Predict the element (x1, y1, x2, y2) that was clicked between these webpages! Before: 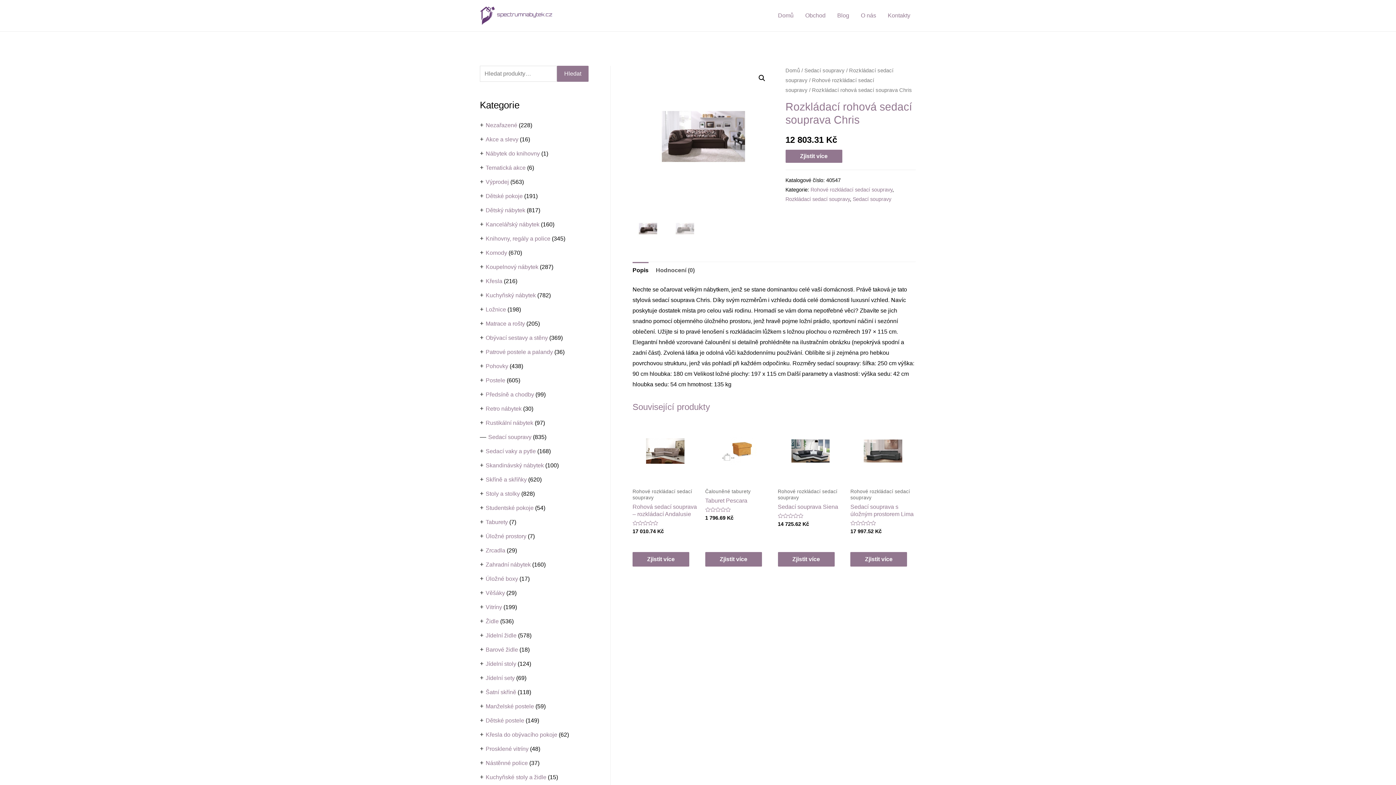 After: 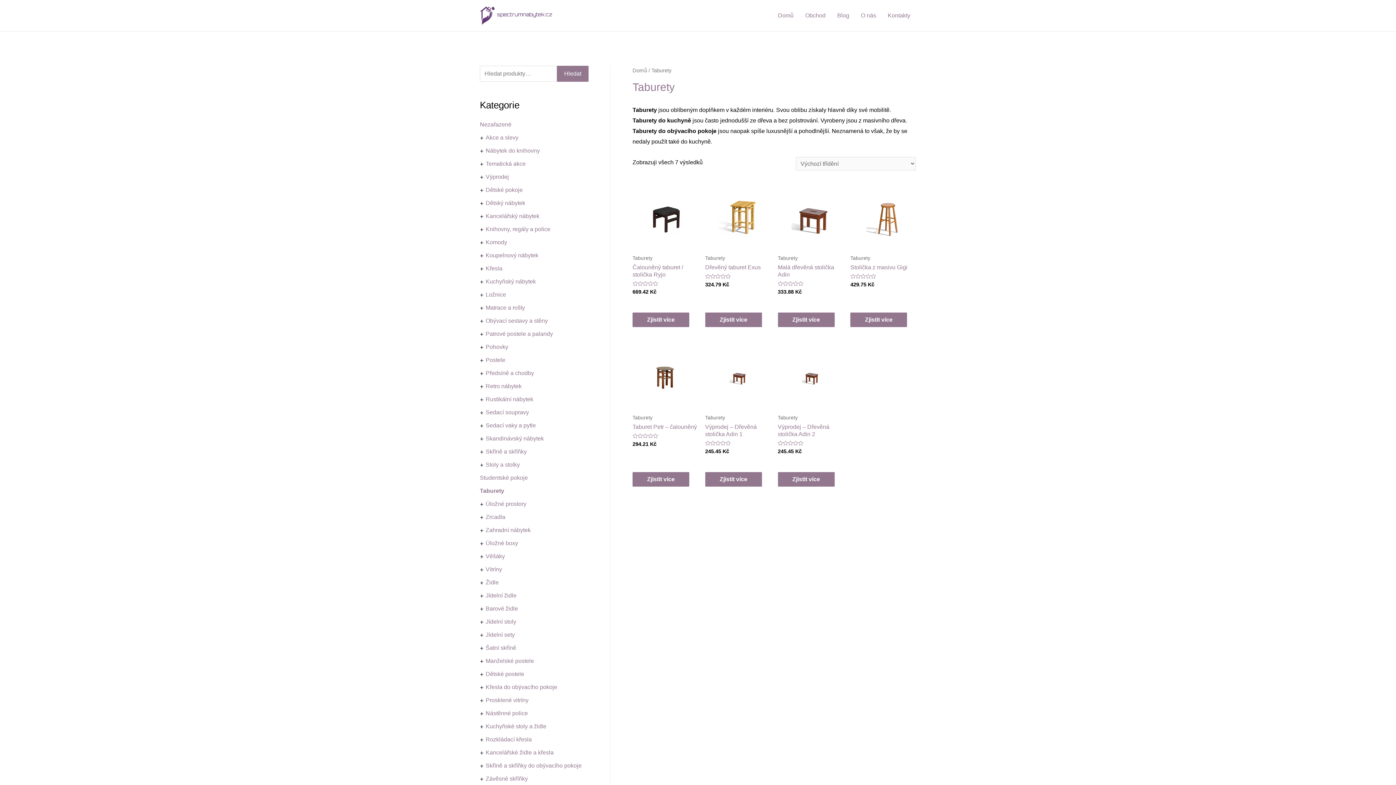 Action: label: Taburety bbox: (485, 519, 508, 525)